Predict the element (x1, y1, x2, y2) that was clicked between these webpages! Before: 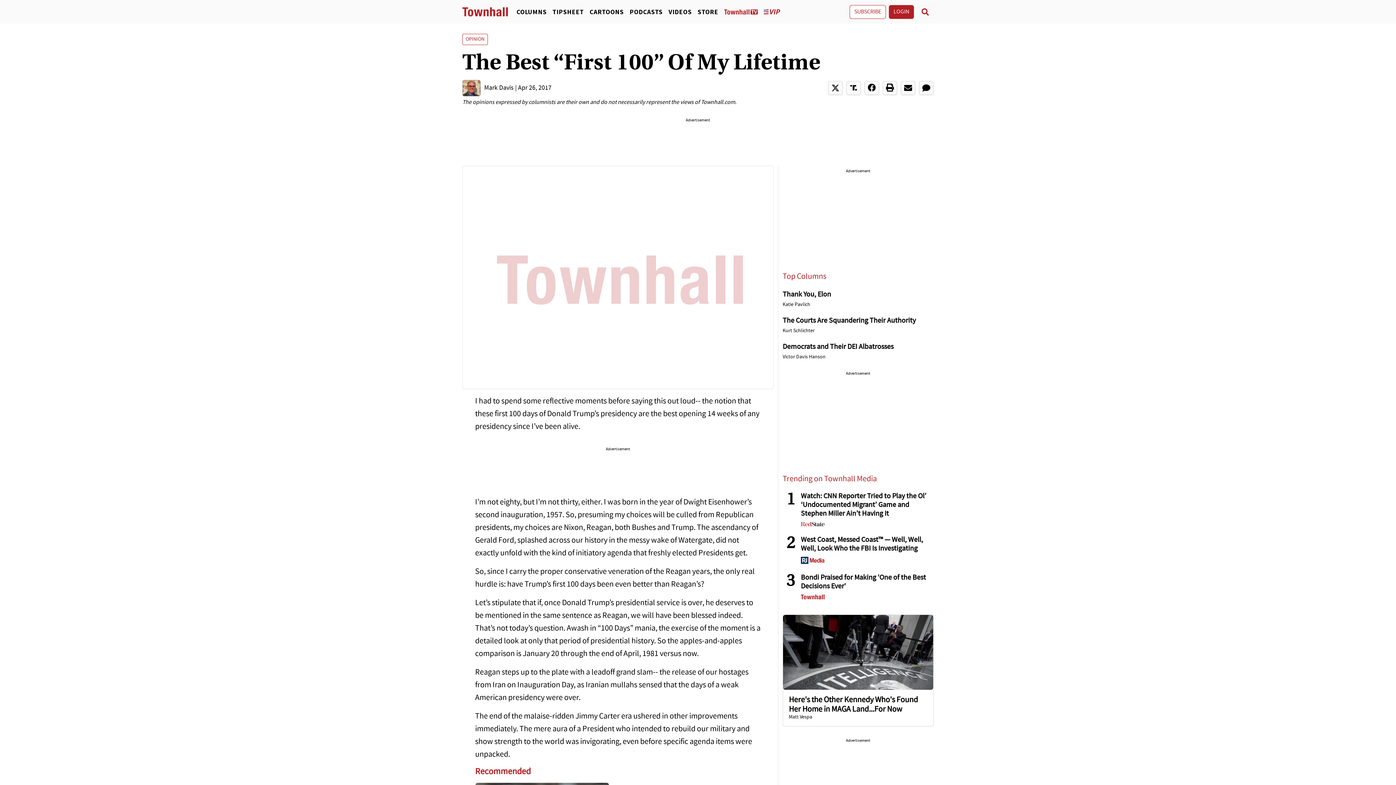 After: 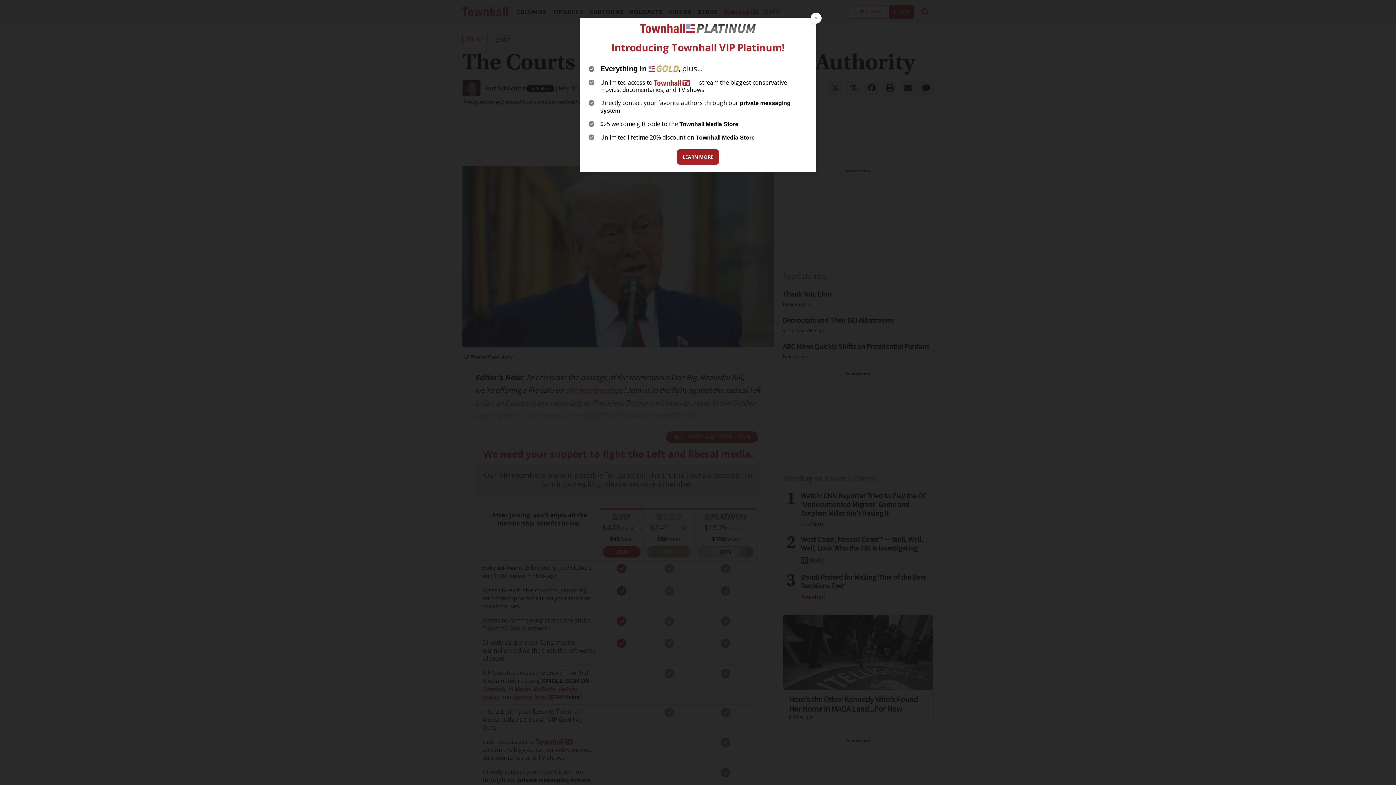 Action: bbox: (782, 317, 916, 324) label: The Courts Are Squandering Their Authority